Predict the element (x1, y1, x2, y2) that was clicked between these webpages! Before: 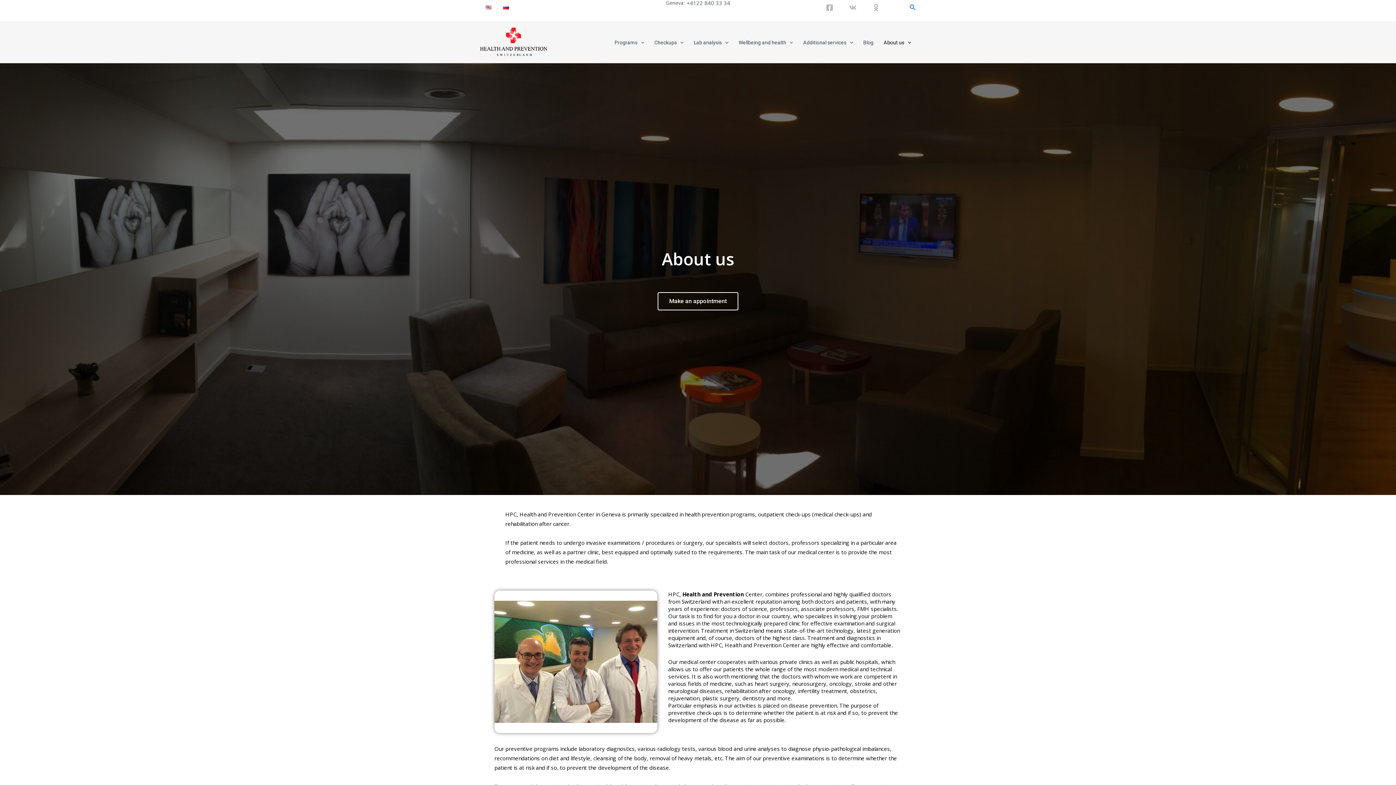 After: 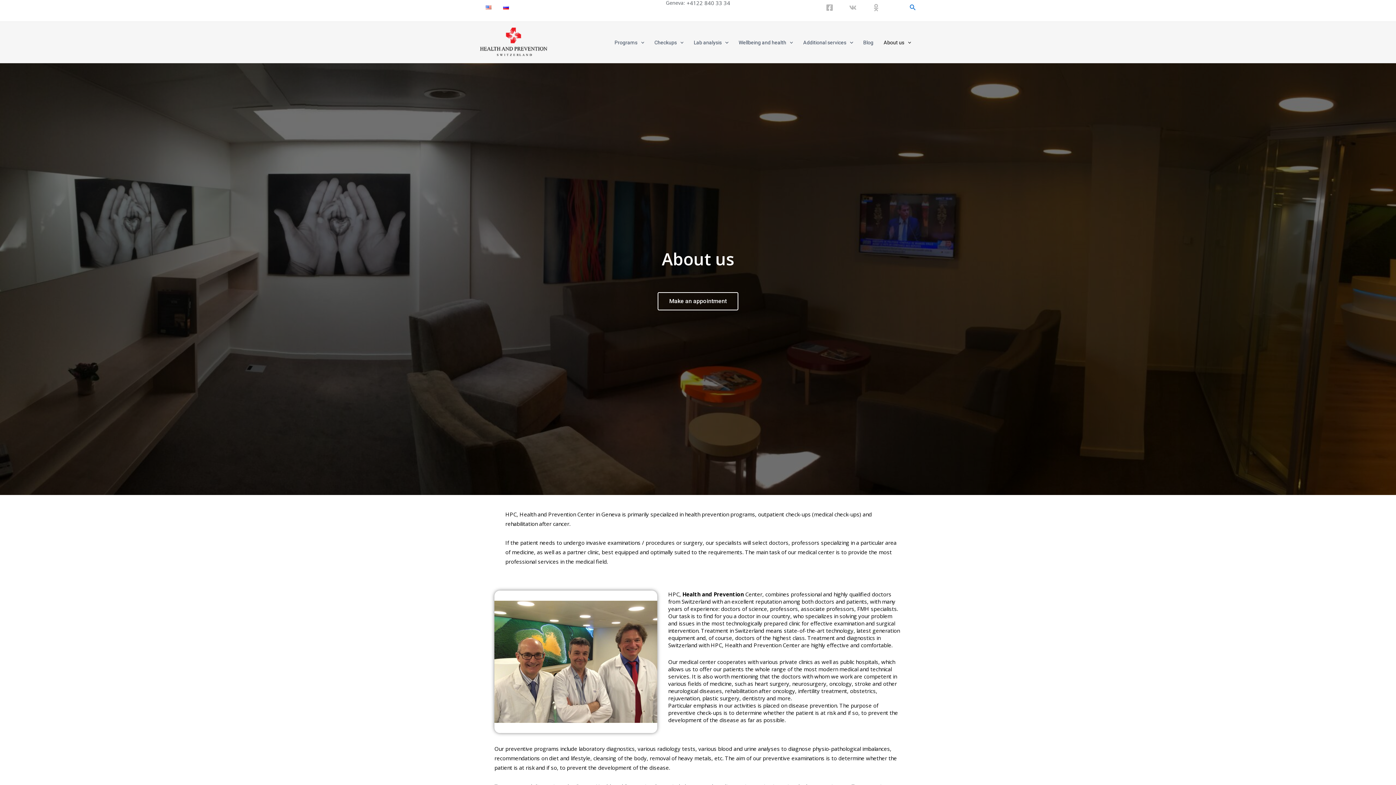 Action: label: Facebook bbox: (821, 0, 837, 15)